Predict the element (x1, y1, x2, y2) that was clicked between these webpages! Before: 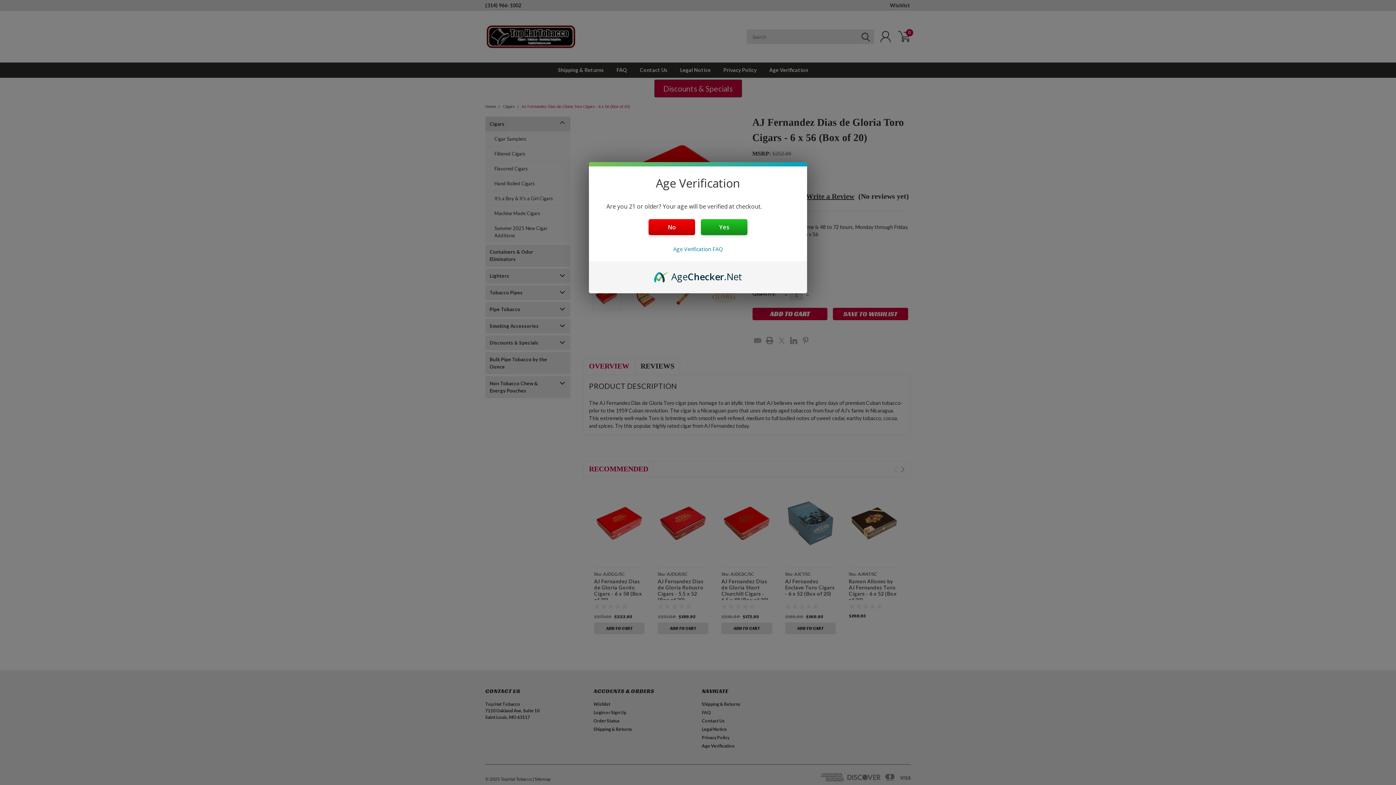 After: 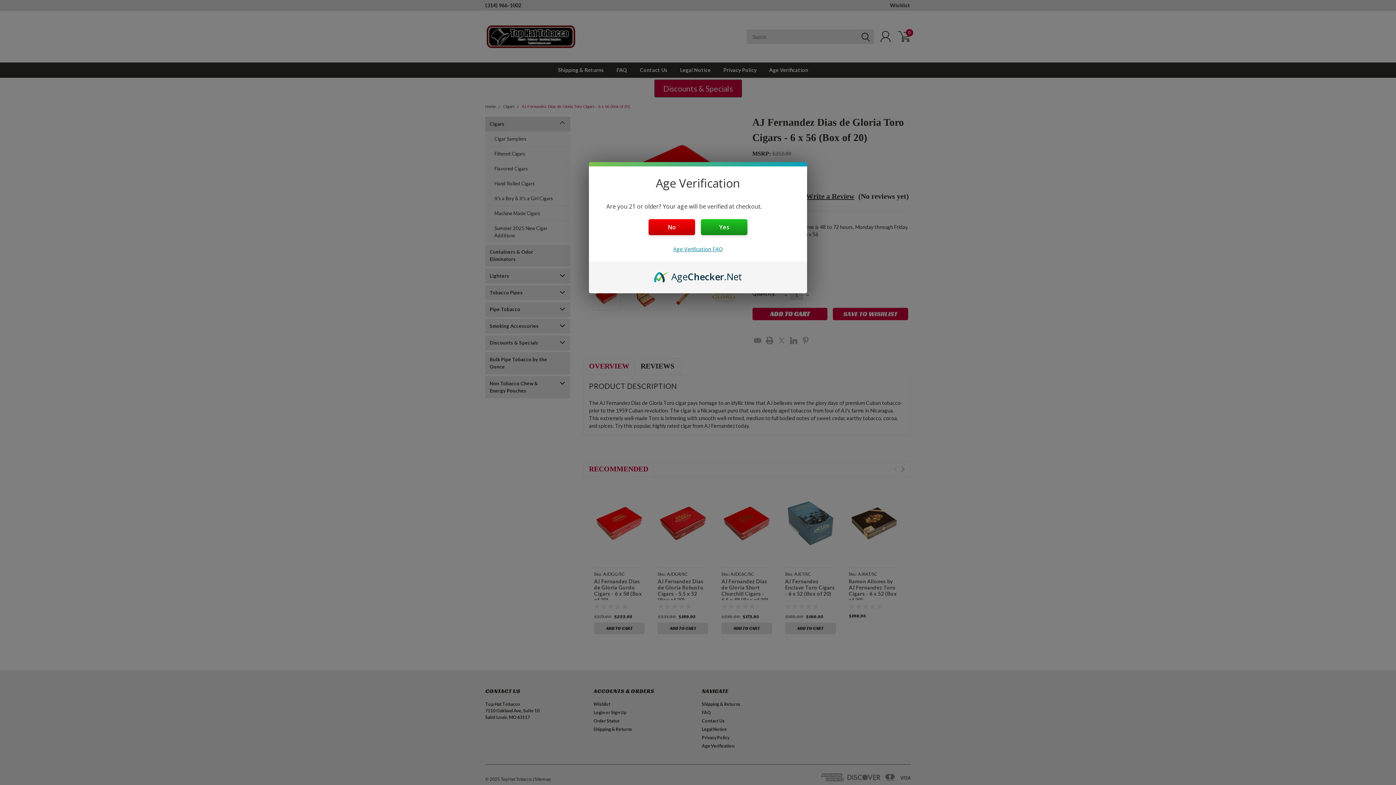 Action: label: Age Verification FAQ bbox: (673, 245, 722, 252)